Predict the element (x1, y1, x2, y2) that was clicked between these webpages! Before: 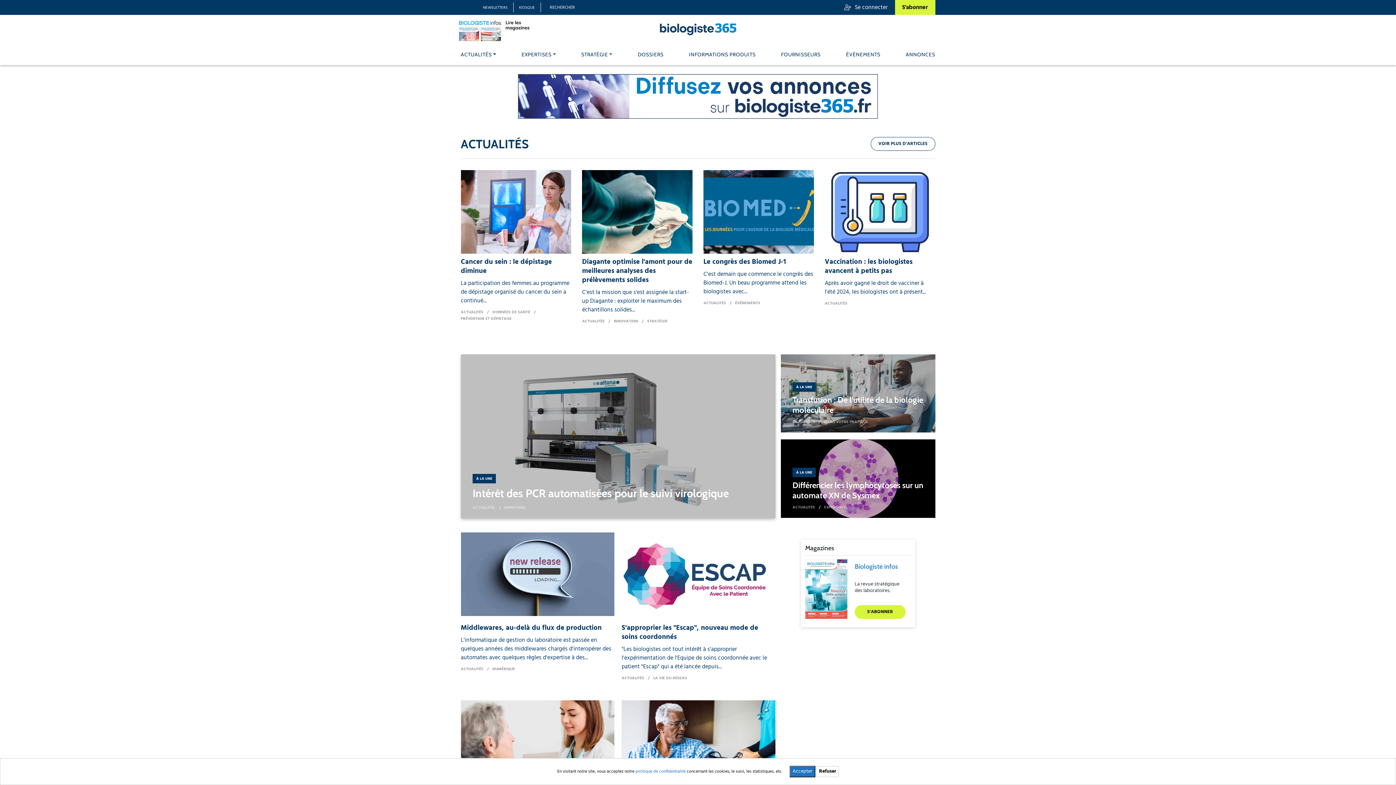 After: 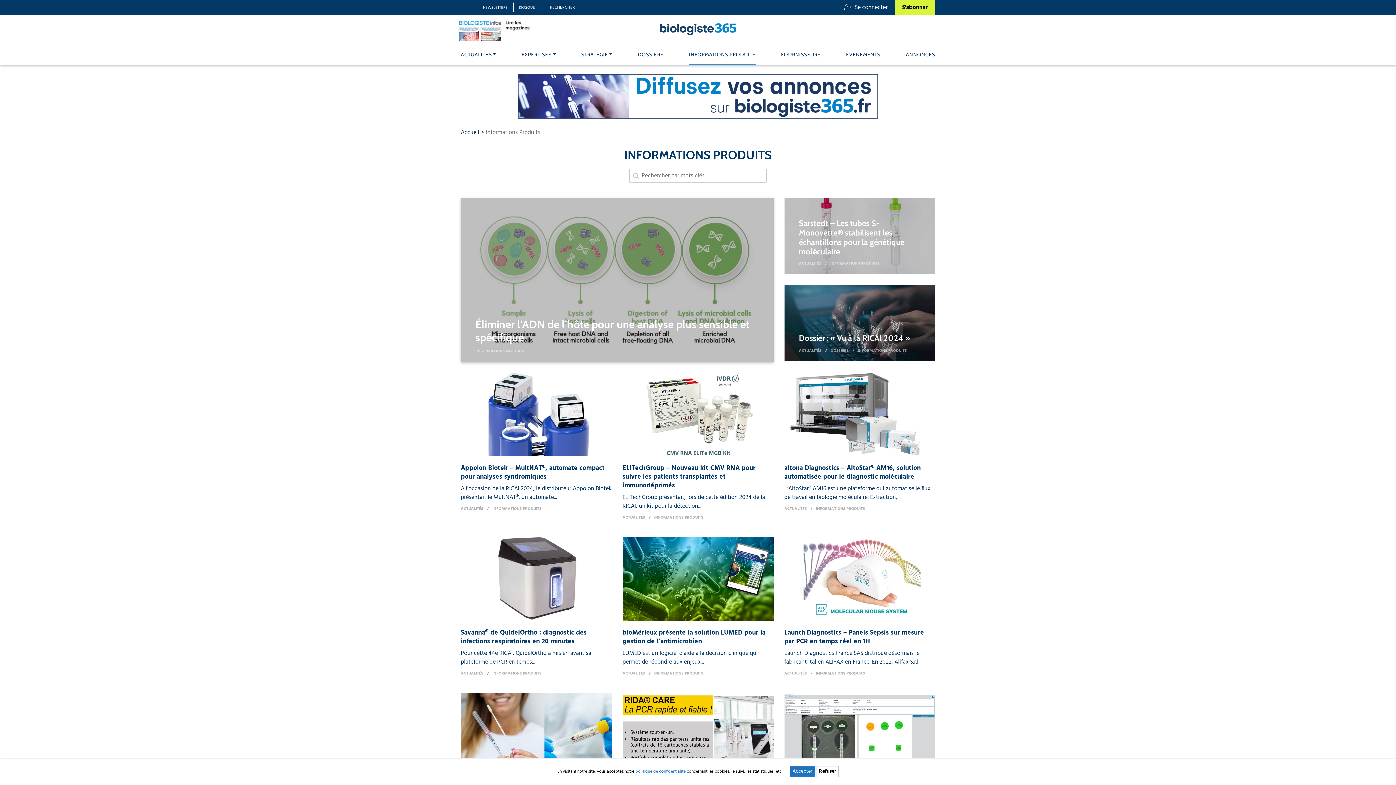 Action: label: INFORMATIONS PRODUITS bbox: (689, 49, 755, 59)